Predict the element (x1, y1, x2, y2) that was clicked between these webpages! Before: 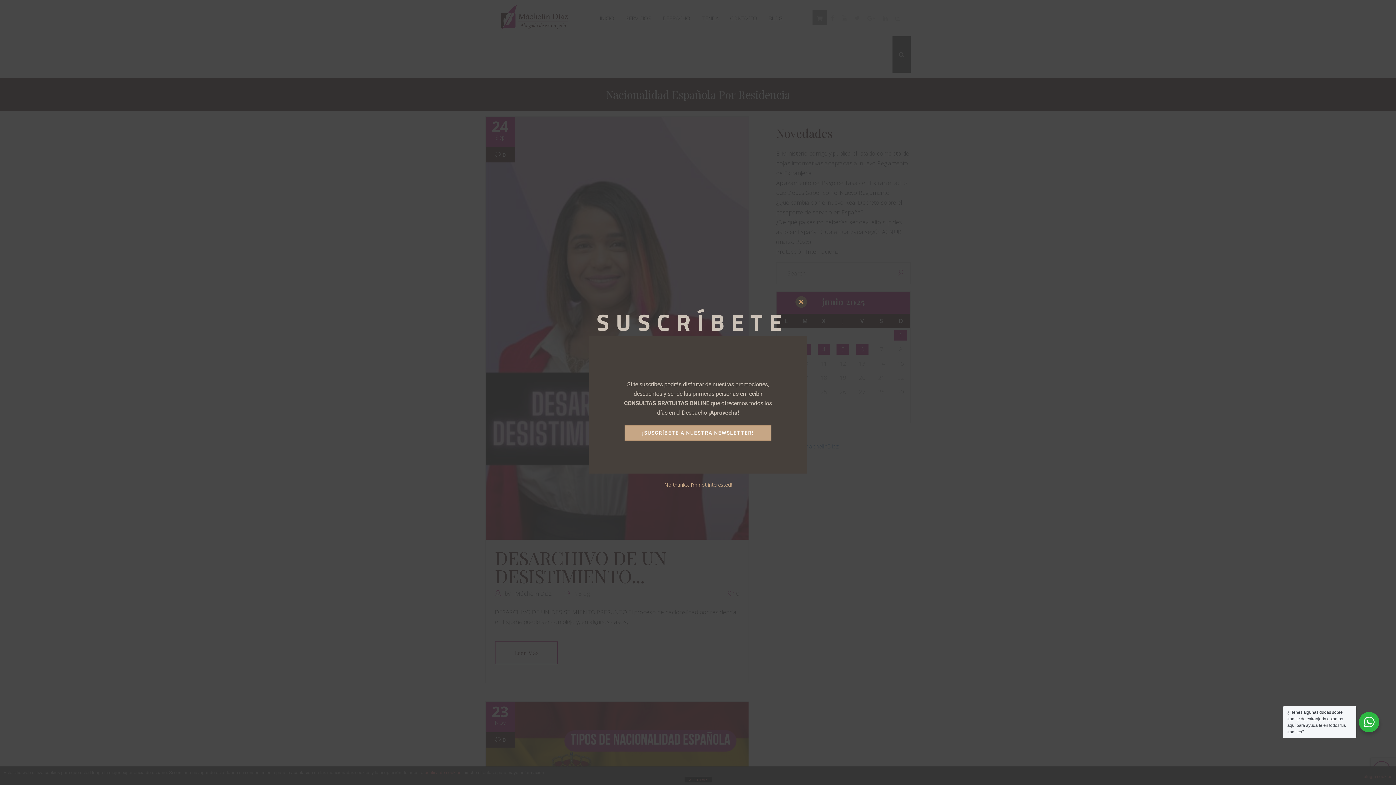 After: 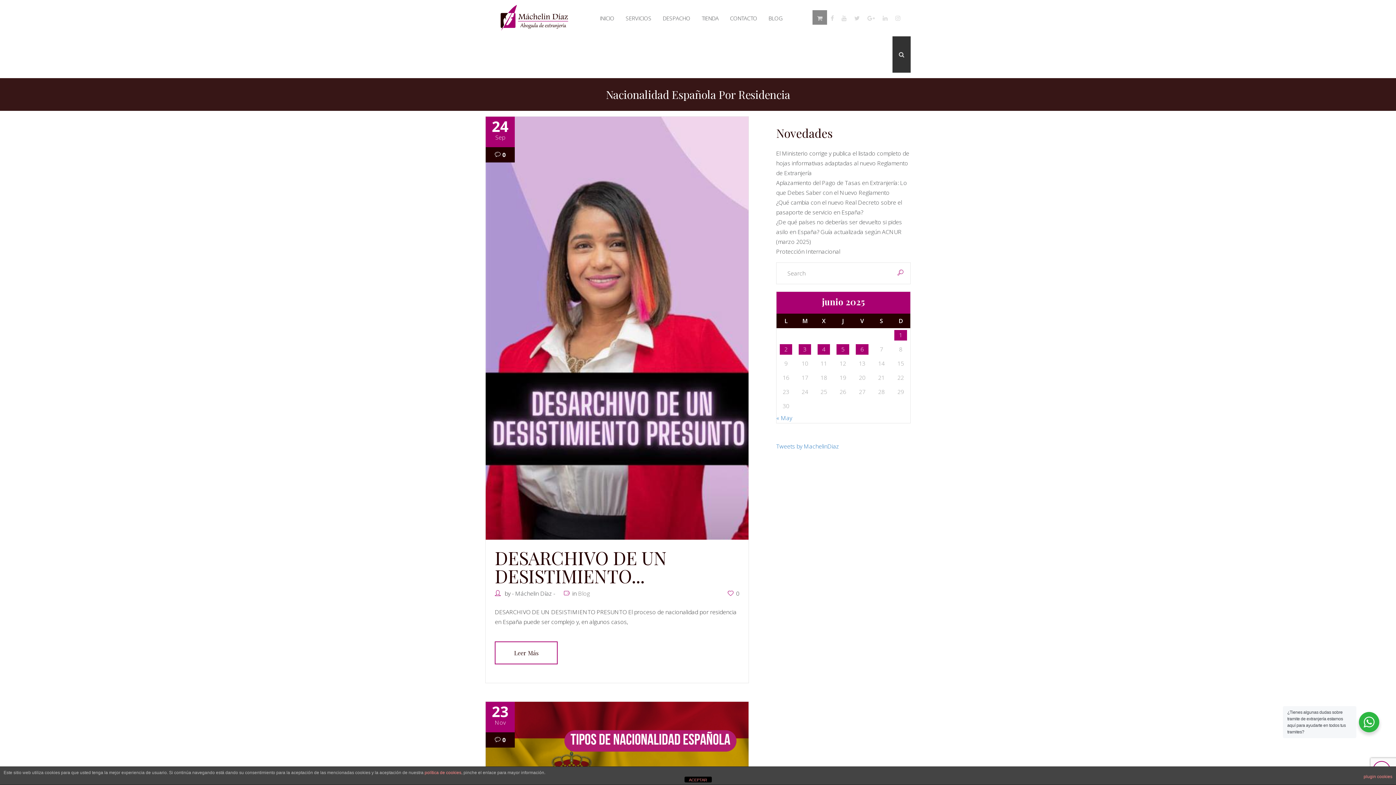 Action: bbox: (664, 481, 731, 488) label: No thanks, I’m not interested!